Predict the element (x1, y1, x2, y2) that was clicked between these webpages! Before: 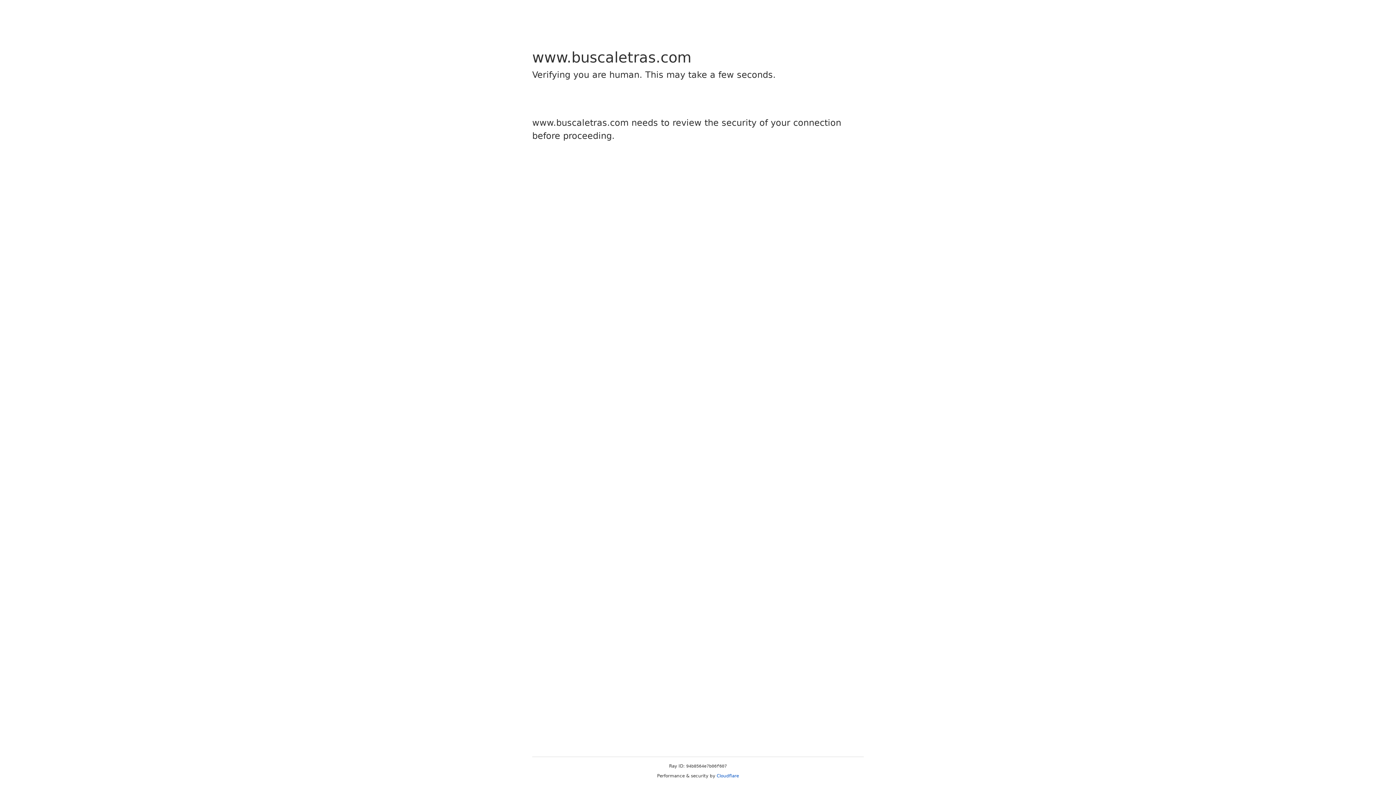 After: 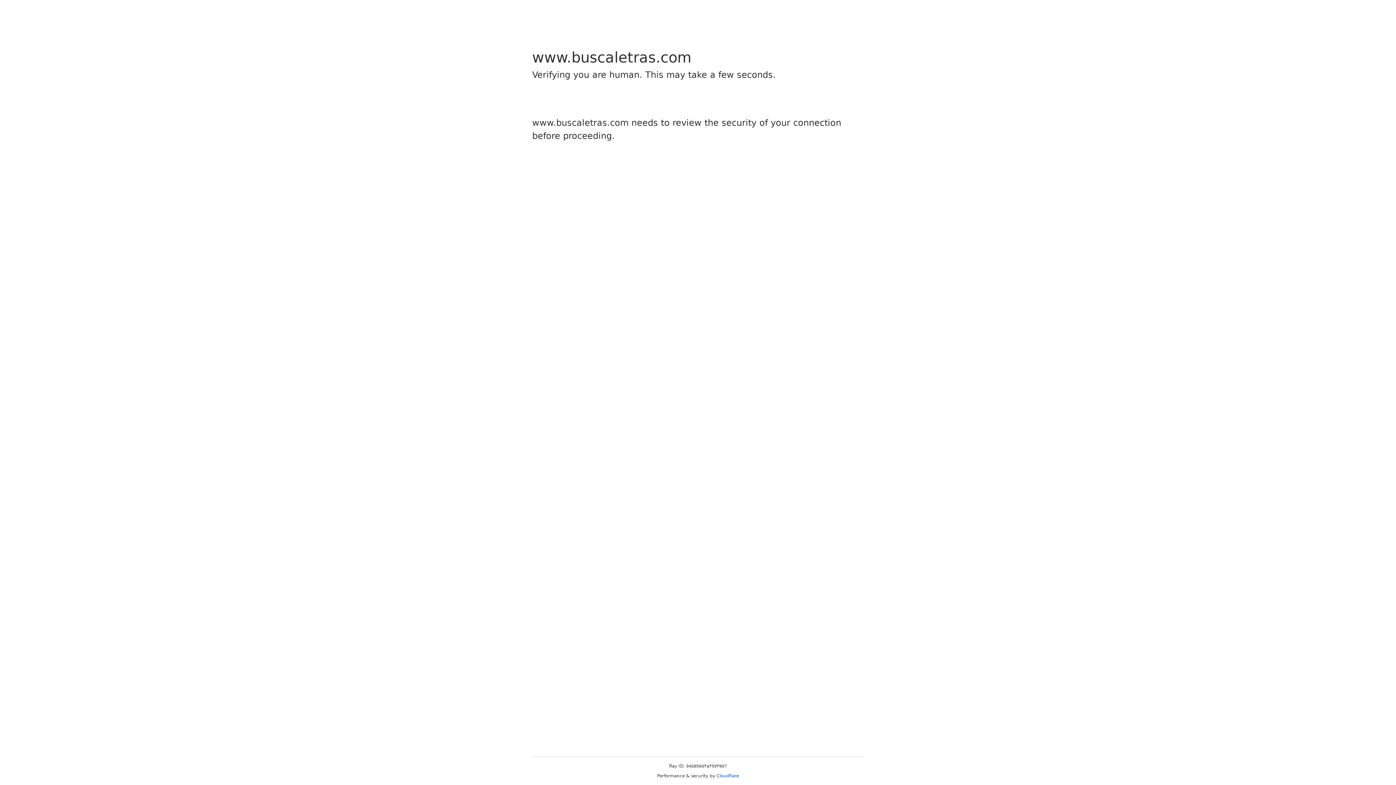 Action: bbox: (716, 773, 739, 778) label: Cloudflare